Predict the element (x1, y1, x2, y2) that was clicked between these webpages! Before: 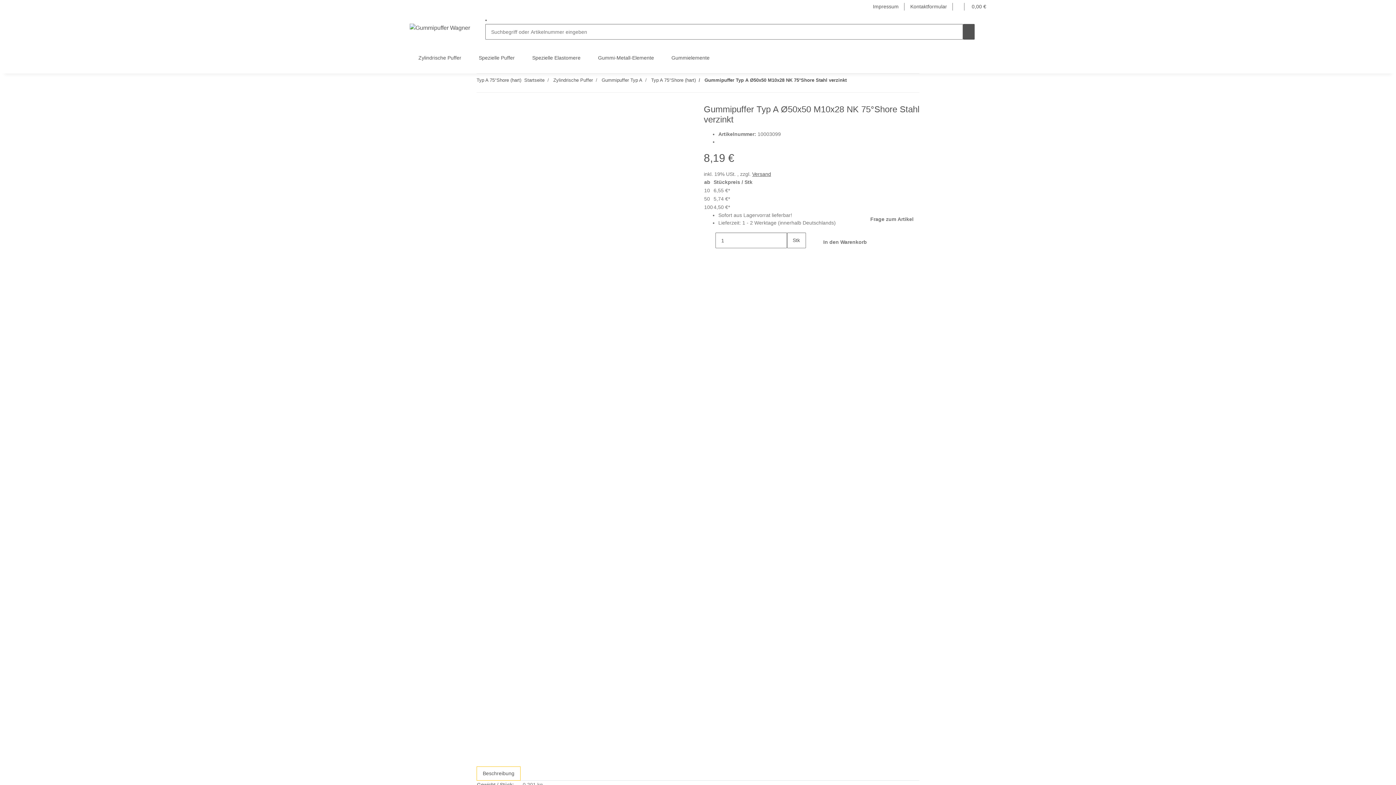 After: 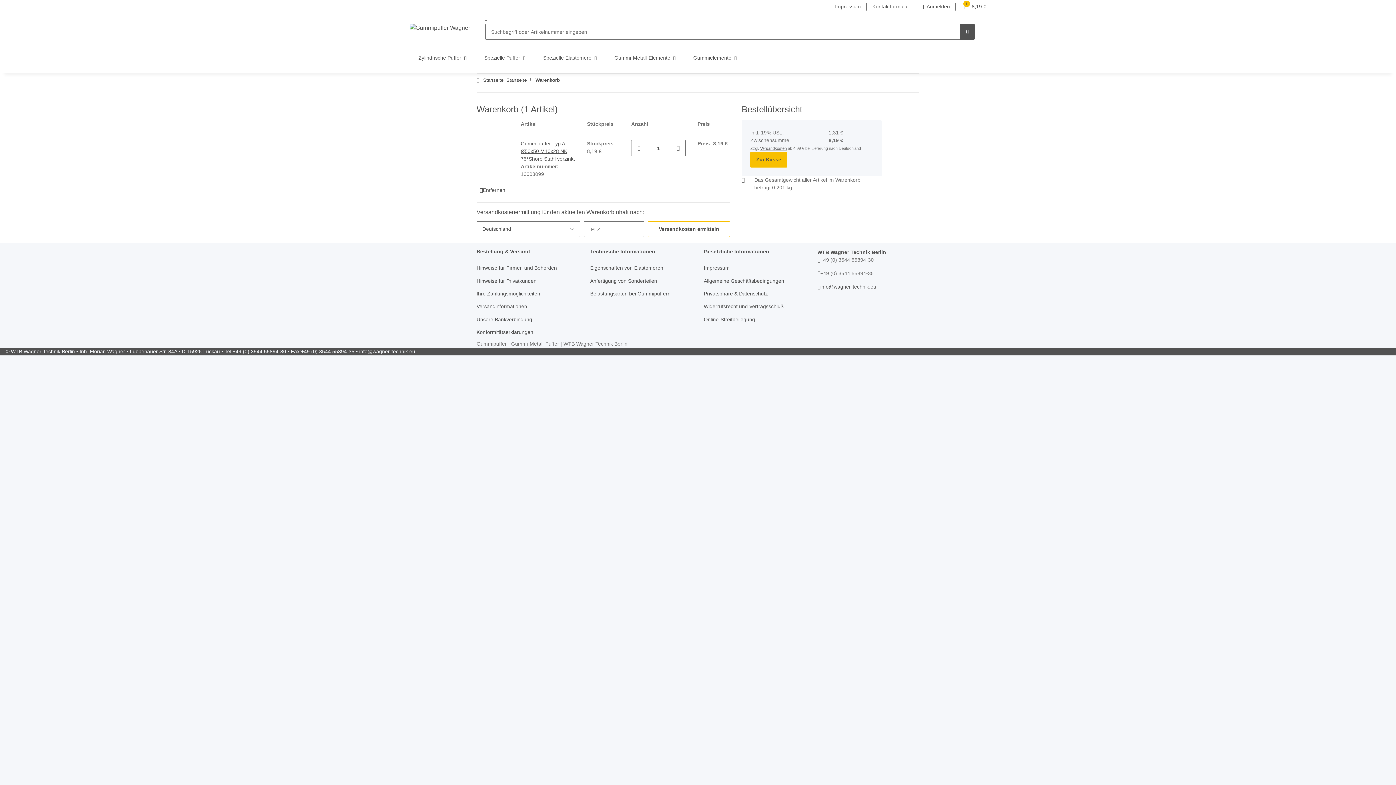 Action: label: In den Warenkorb bbox: (817, 232, 887, 252)